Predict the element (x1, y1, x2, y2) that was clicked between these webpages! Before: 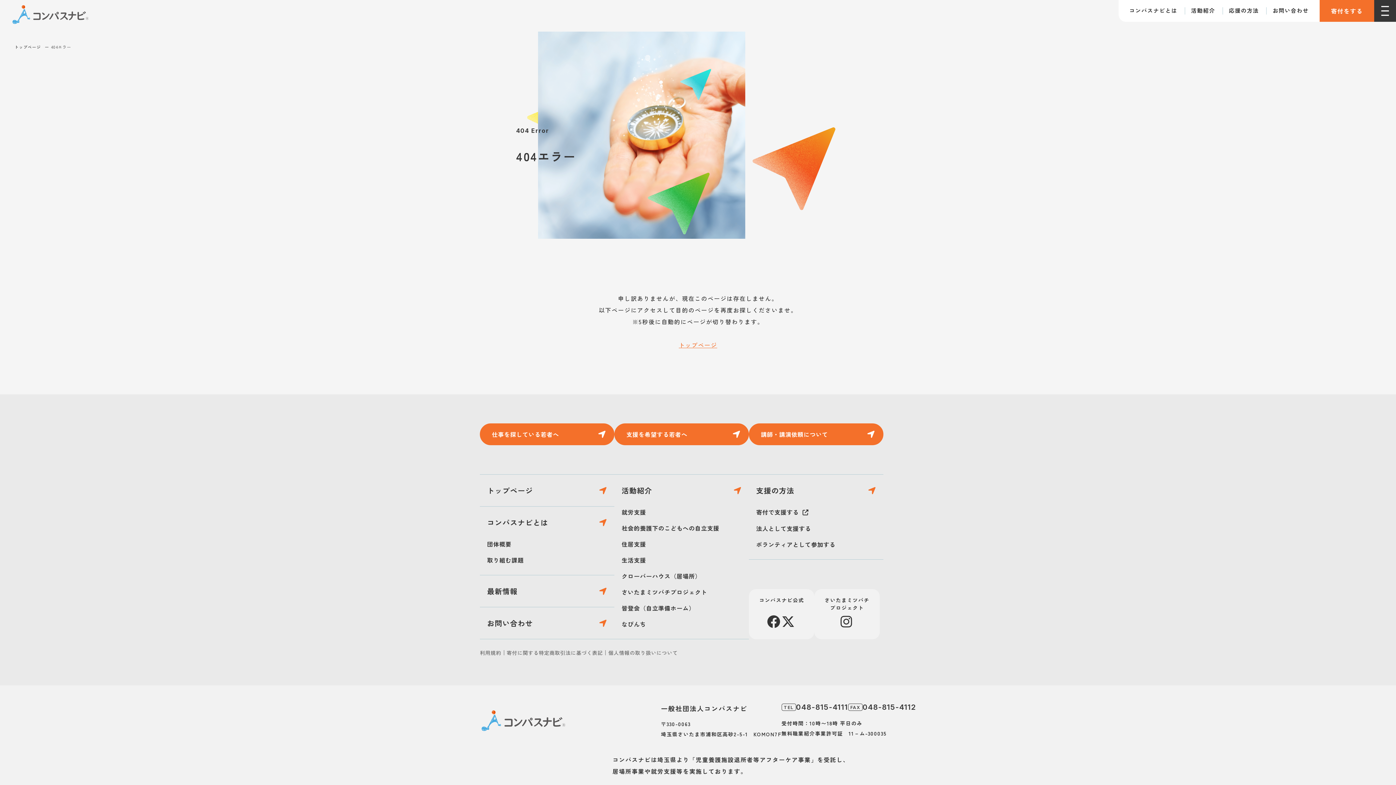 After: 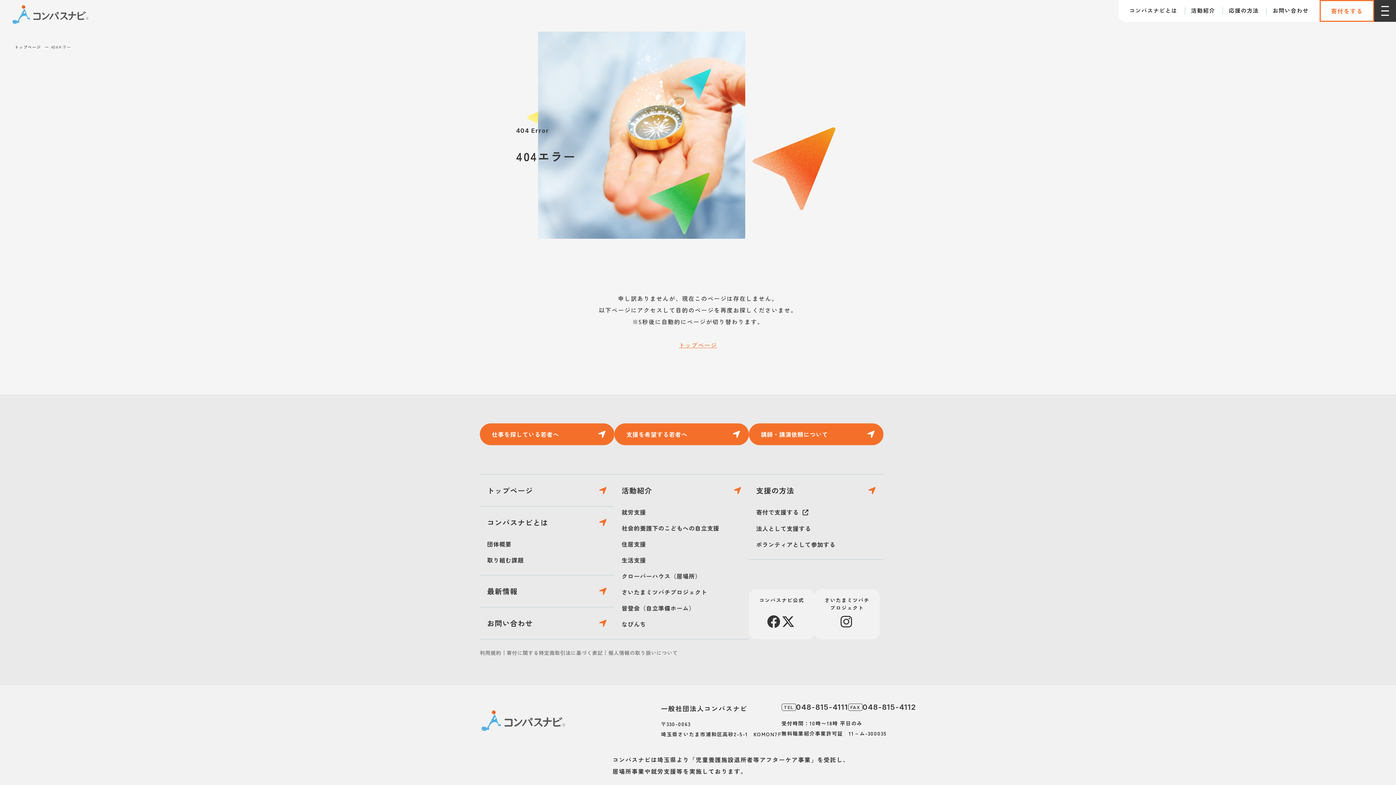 Action: bbox: (1320, 0, 1374, 21) label: 寄付をする